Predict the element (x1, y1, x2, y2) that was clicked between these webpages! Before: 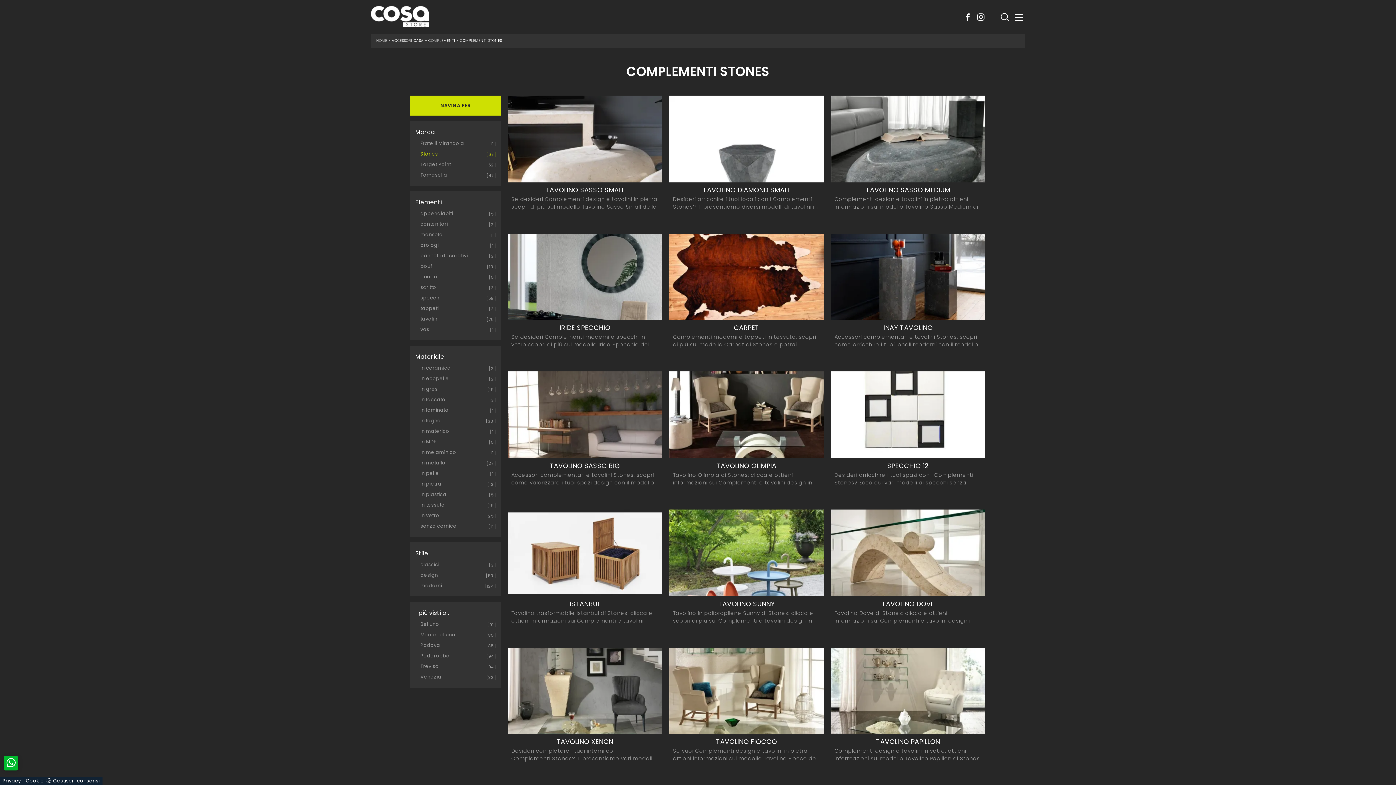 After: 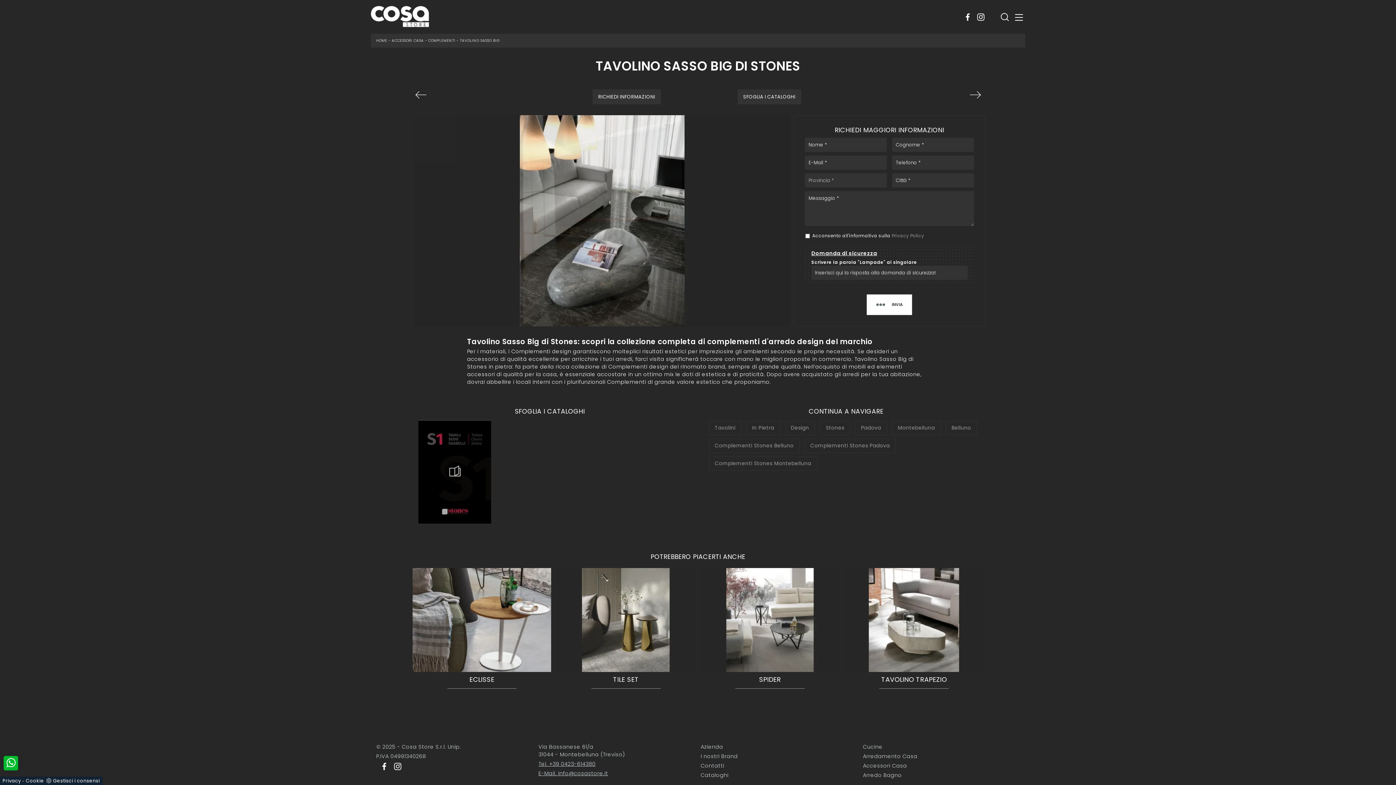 Action: bbox: (507, 371, 662, 493) label: TAVOLINO SASSO BIG

Accessori complementari e tavolini Stones: scopri come valorizzare i tuoi spazi design con il modello Tavolino Sasso Big.